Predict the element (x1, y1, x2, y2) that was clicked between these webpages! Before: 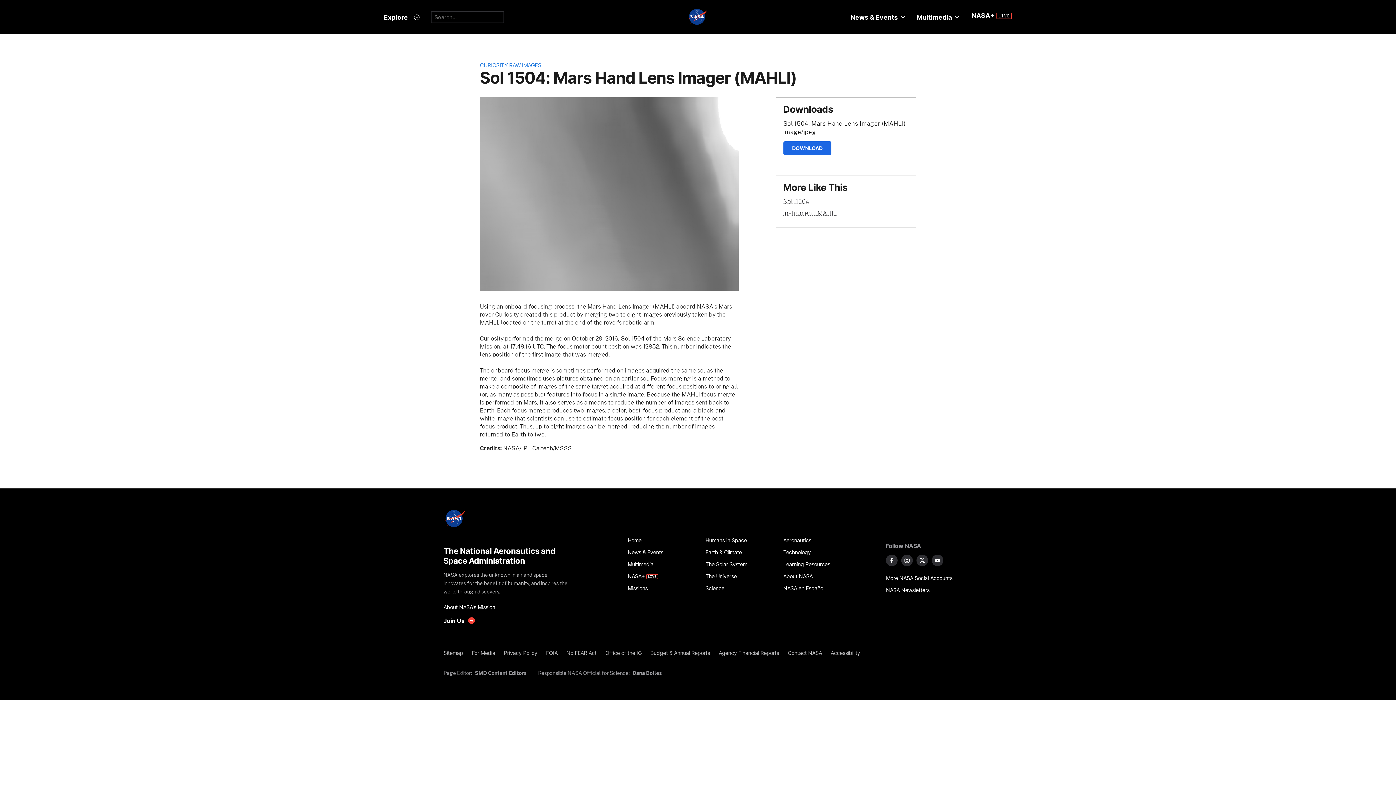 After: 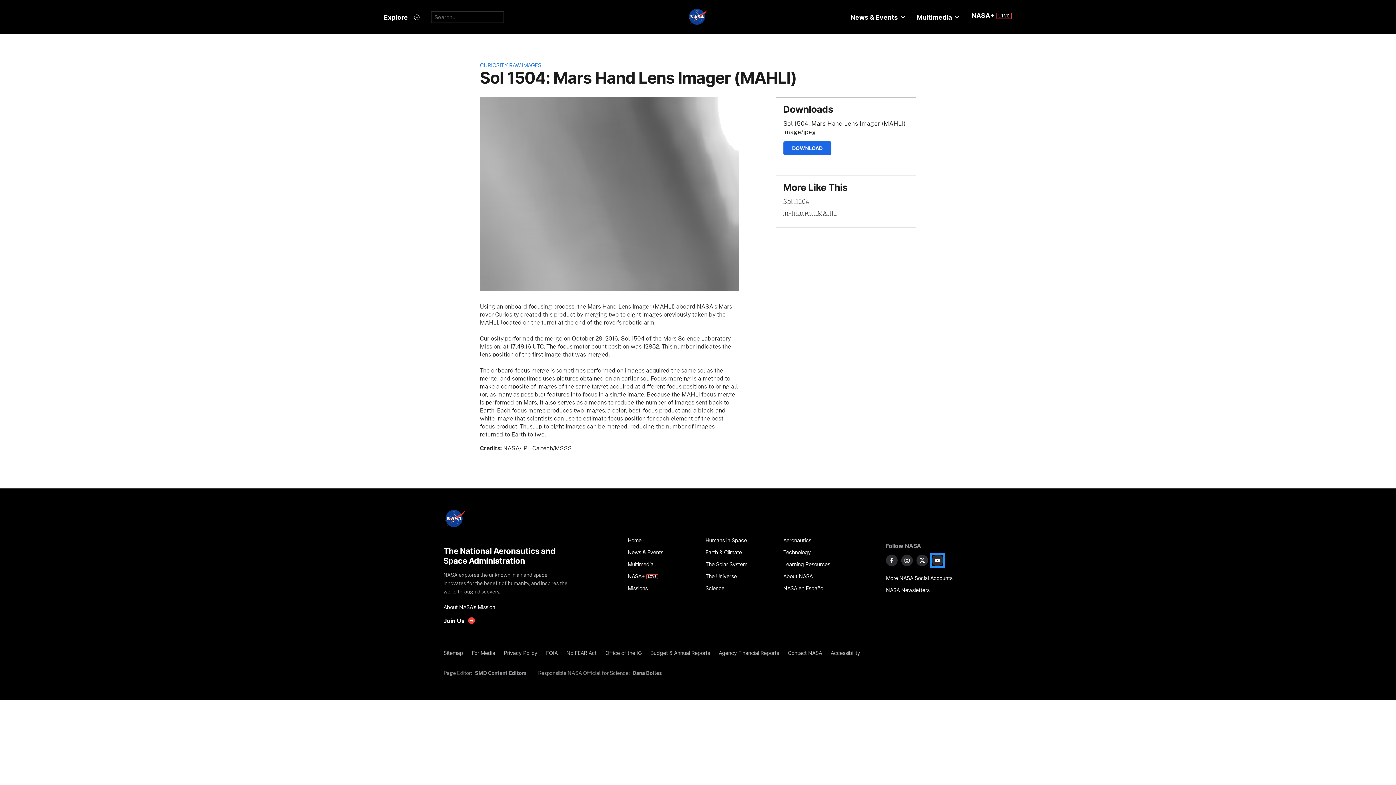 Action: bbox: (931, 554, 943, 566) label: NASA on YouTube